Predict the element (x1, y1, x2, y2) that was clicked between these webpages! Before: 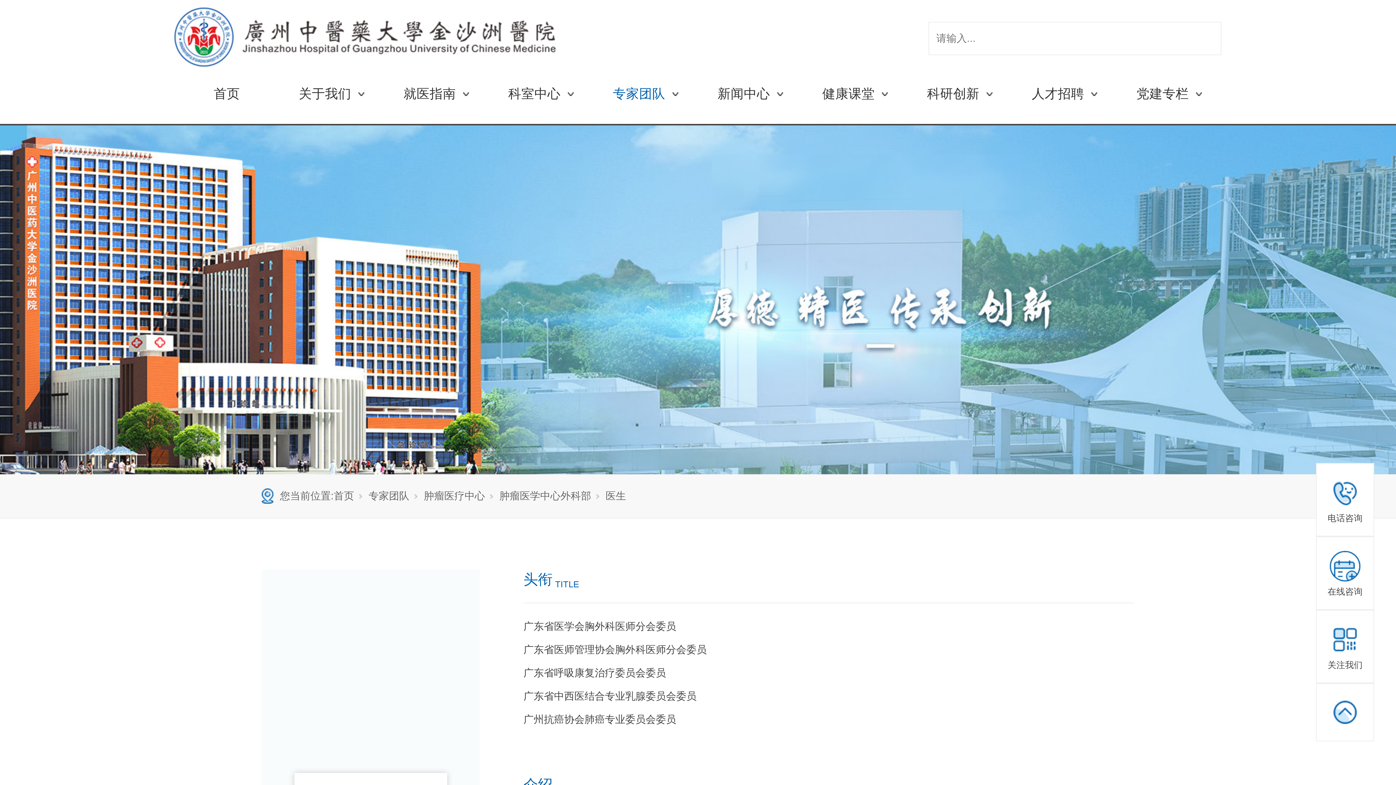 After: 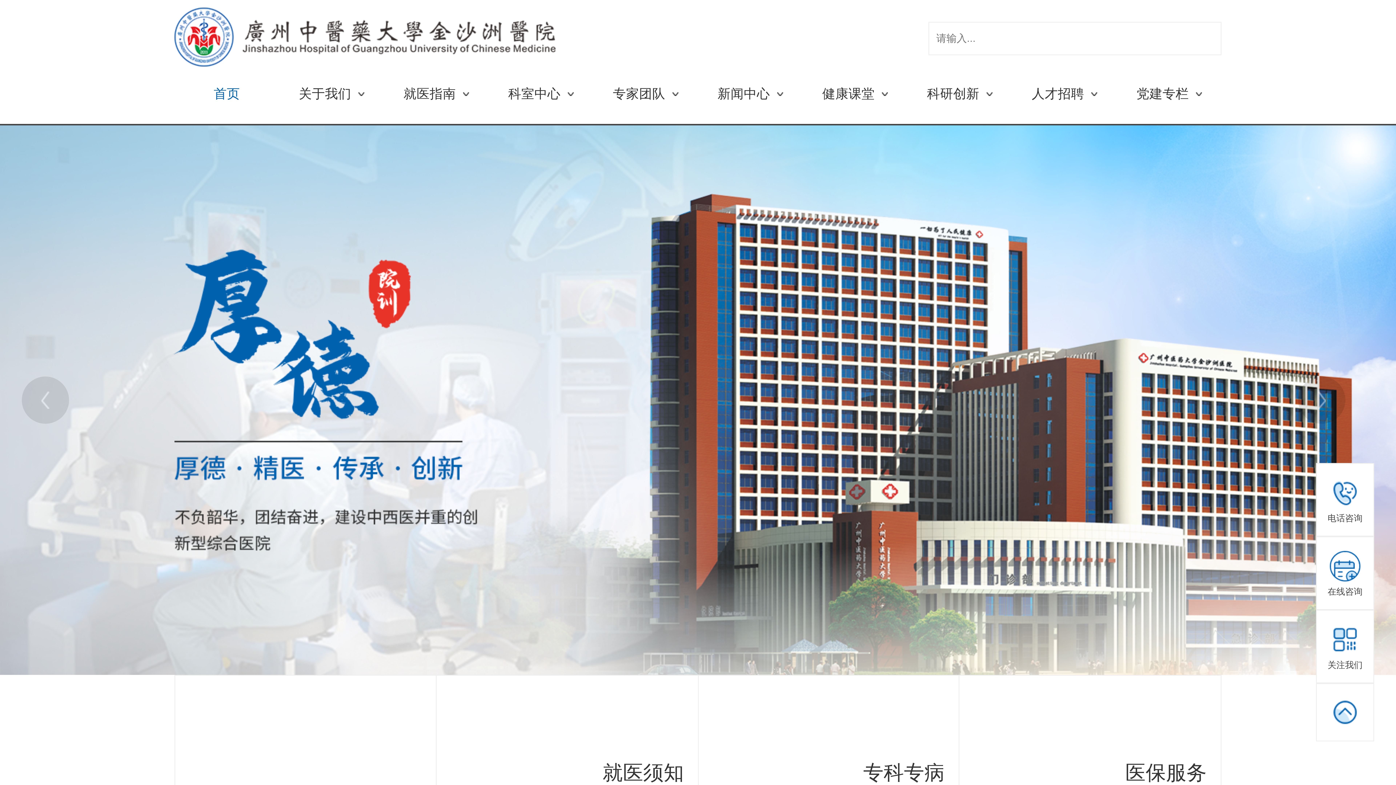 Action: bbox: (87, 3, 277, 33)